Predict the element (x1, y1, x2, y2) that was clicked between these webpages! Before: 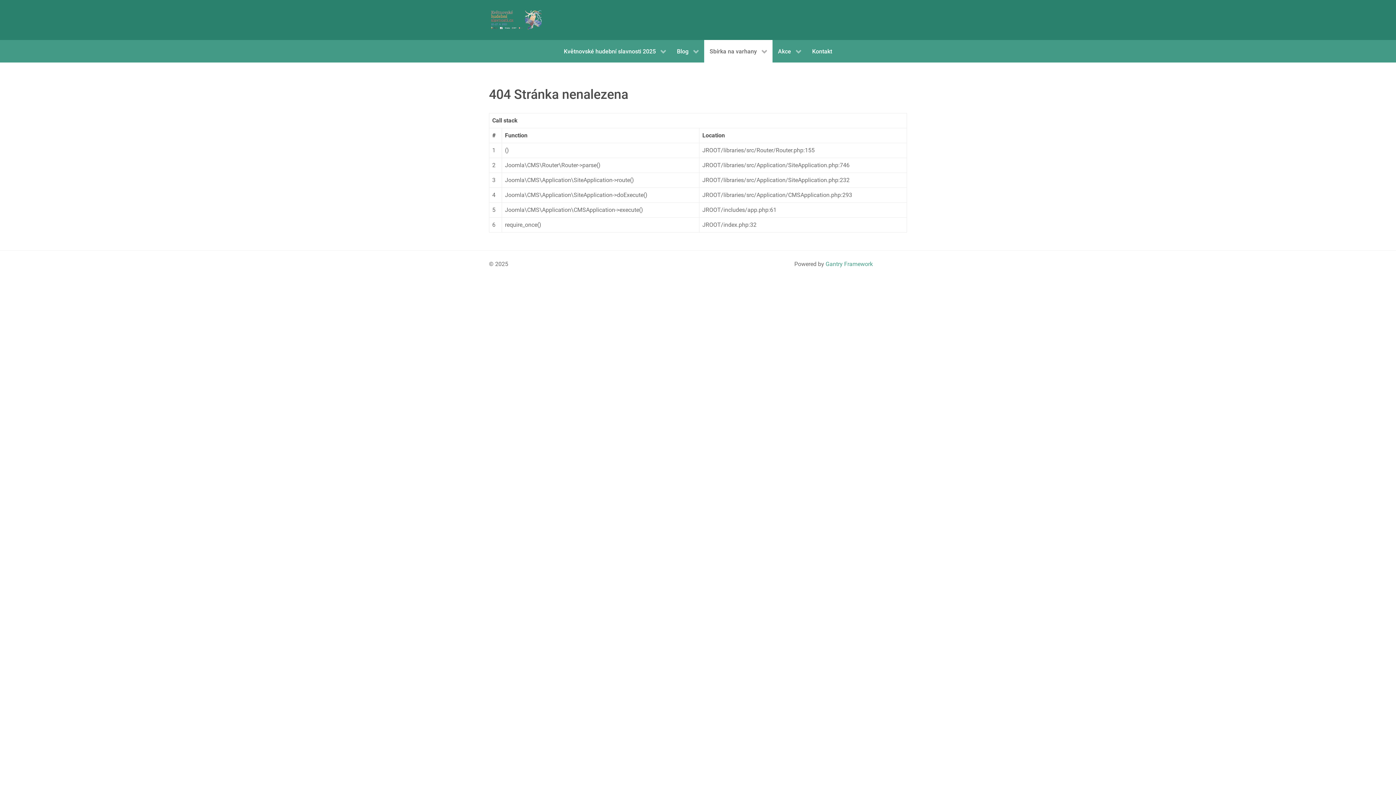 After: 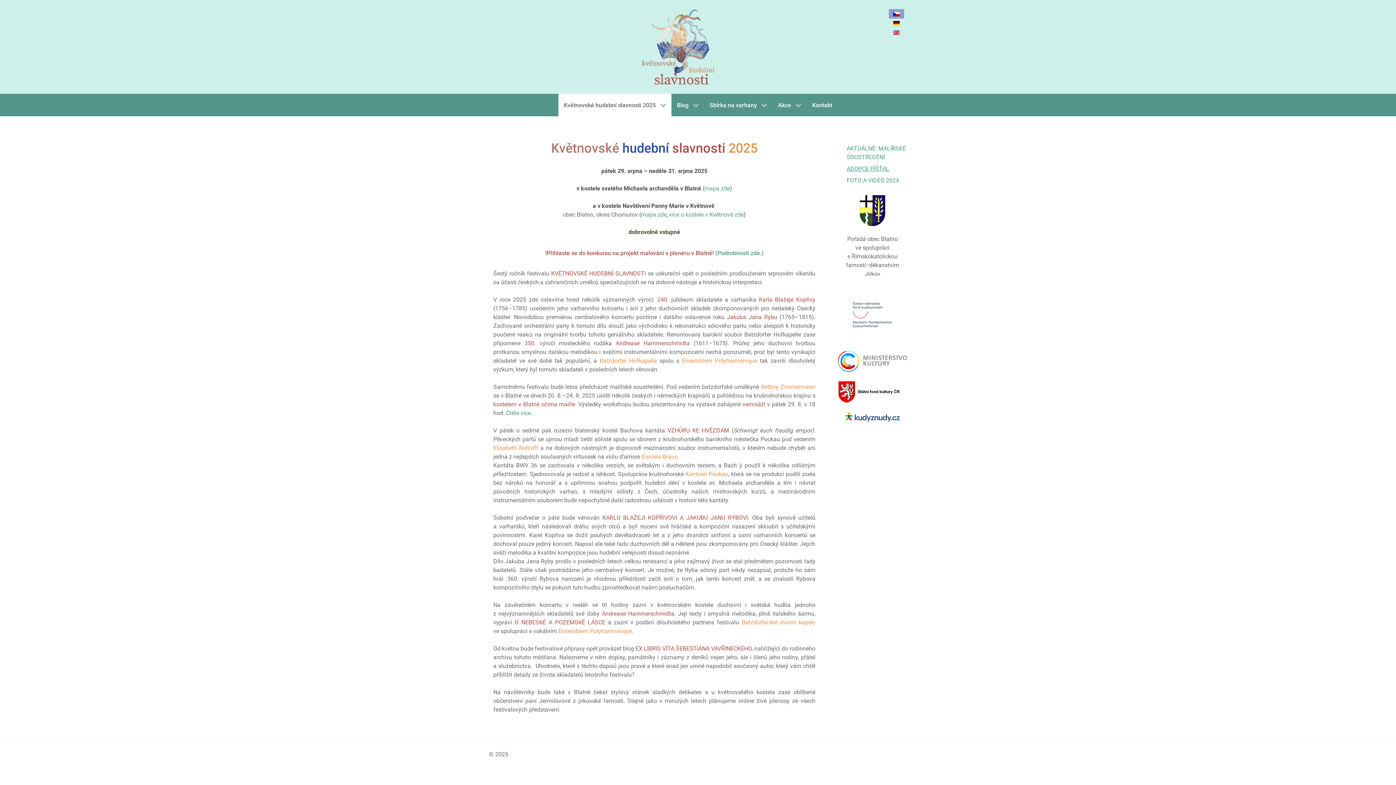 Action: label: Gantry 5 bbox: (489, 9, 543, 30)